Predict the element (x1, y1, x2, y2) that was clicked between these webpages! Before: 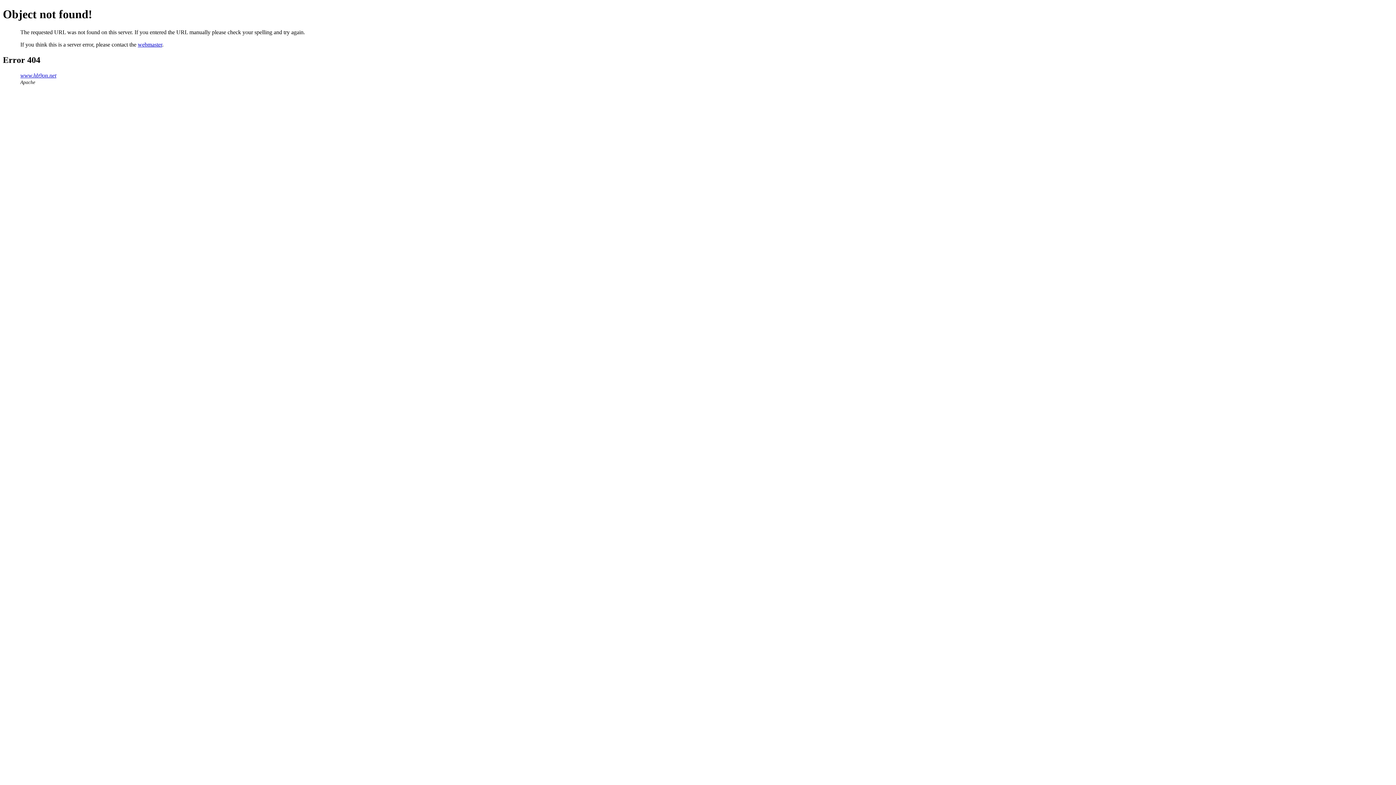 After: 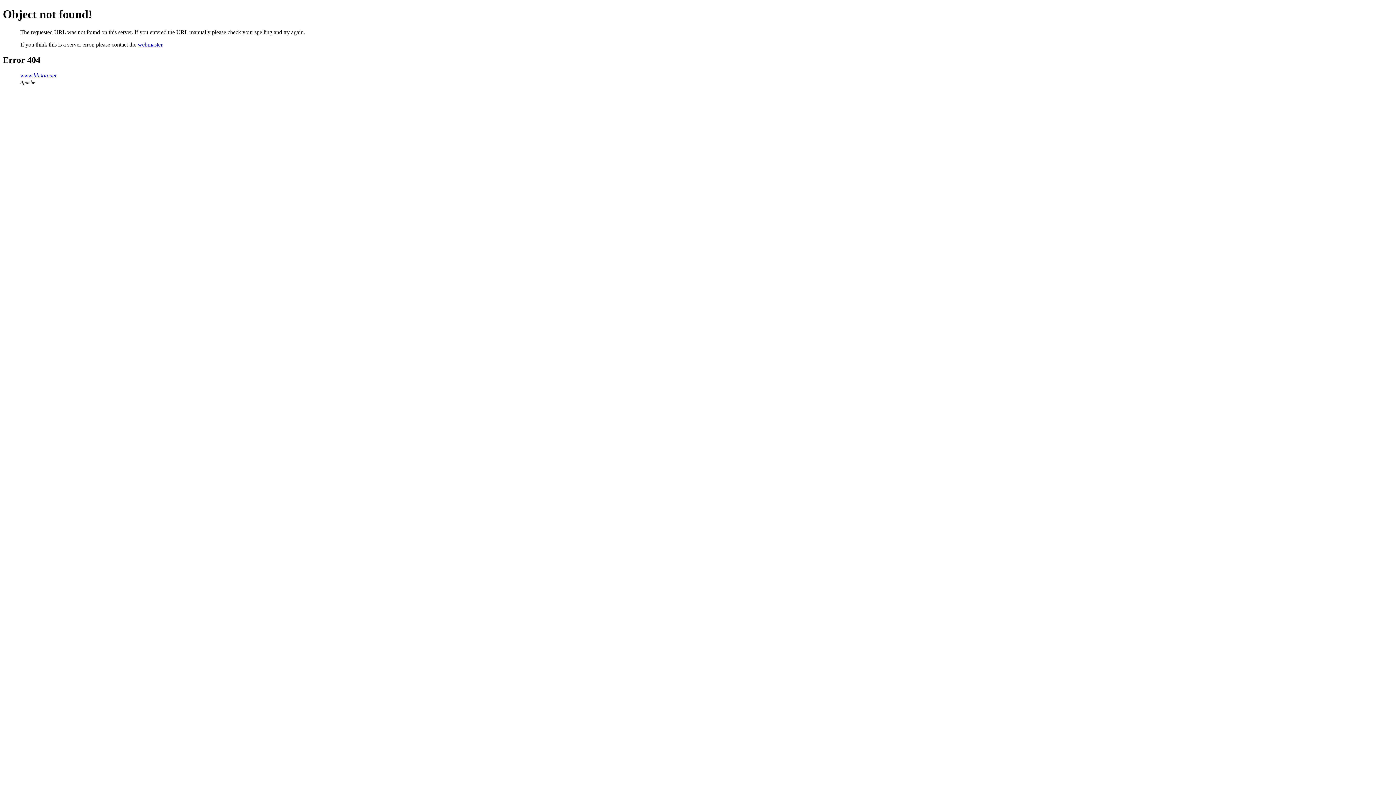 Action: bbox: (137, 41, 162, 47) label: webmaster